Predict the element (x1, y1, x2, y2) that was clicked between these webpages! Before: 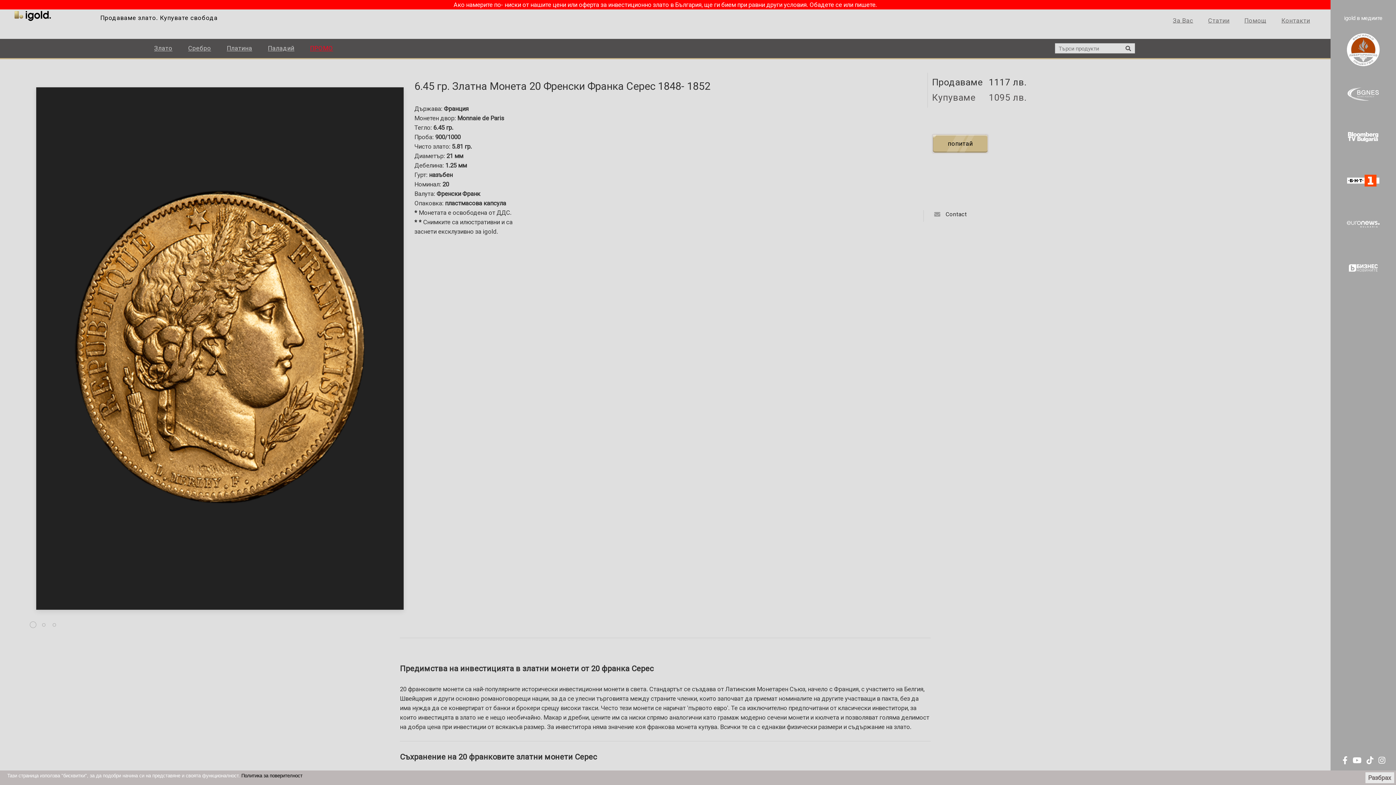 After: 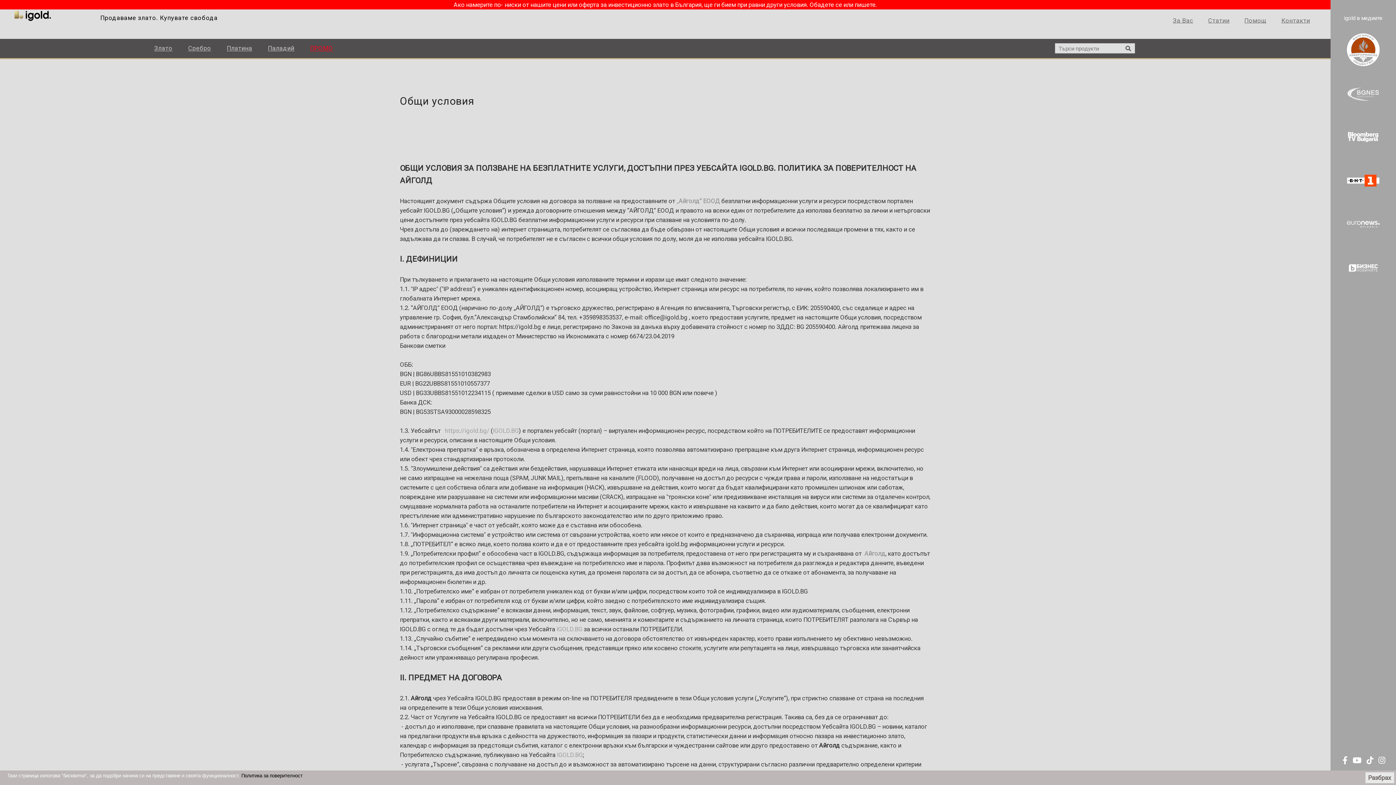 Action: label: Политика за поверителност bbox: (241, 772, 302, 780)